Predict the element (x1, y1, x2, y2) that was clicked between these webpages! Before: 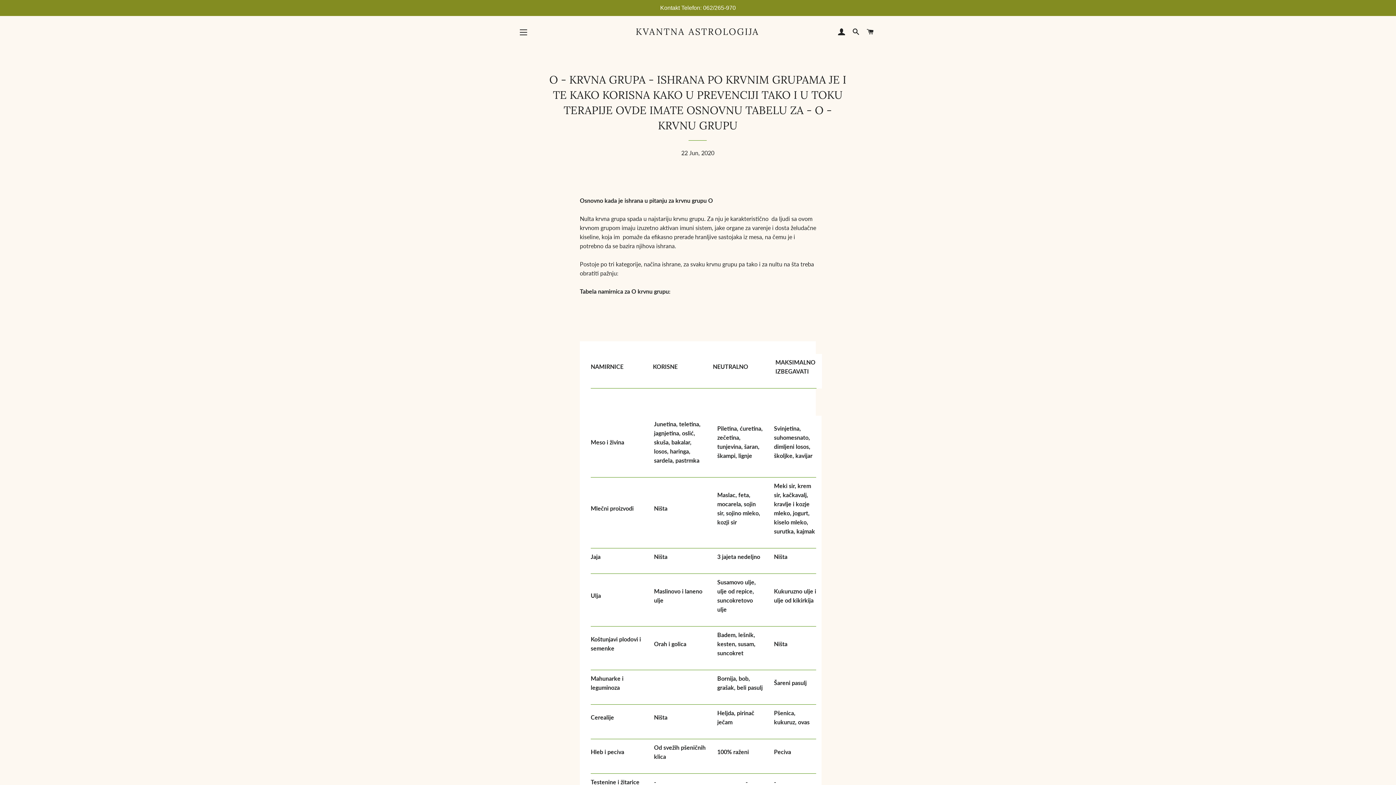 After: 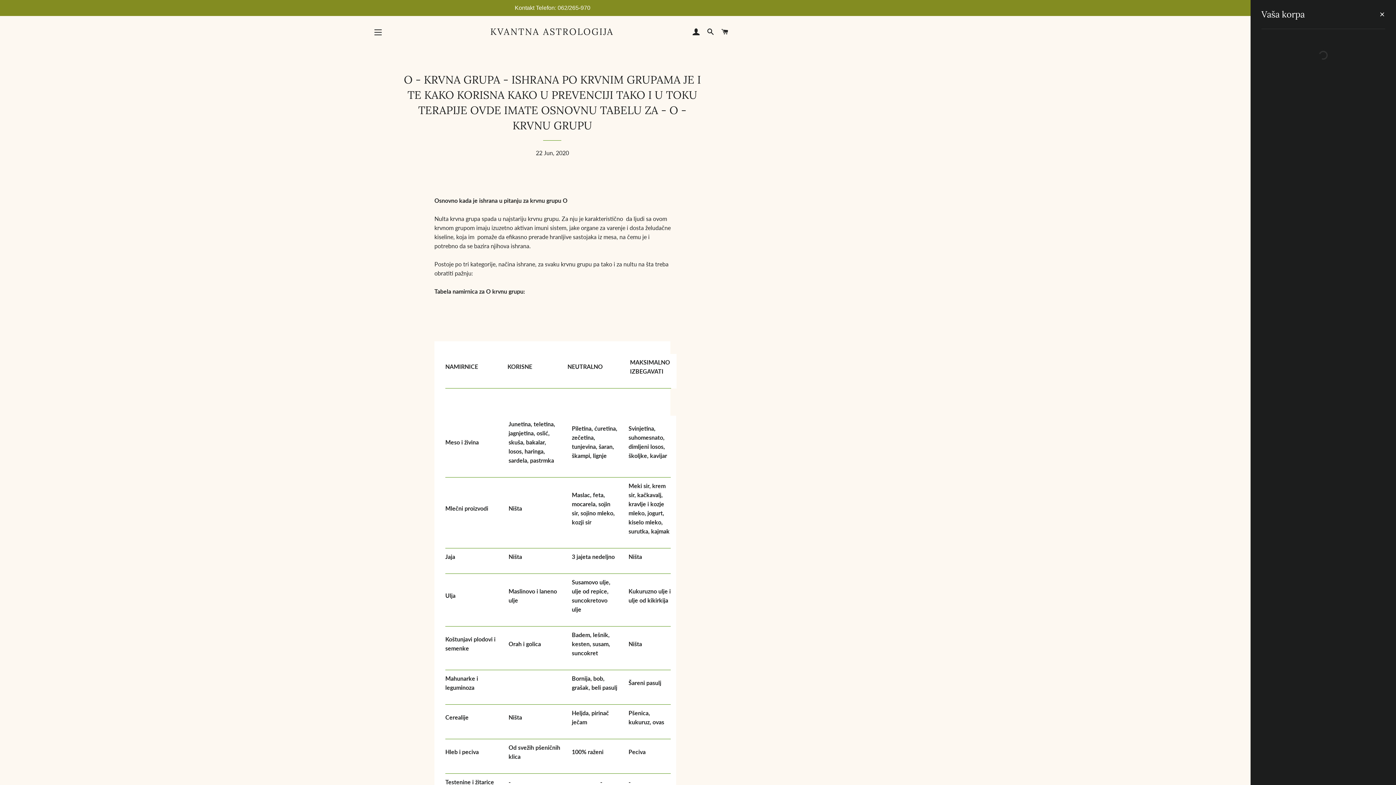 Action: label: KORPA bbox: (864, 21, 877, 42)